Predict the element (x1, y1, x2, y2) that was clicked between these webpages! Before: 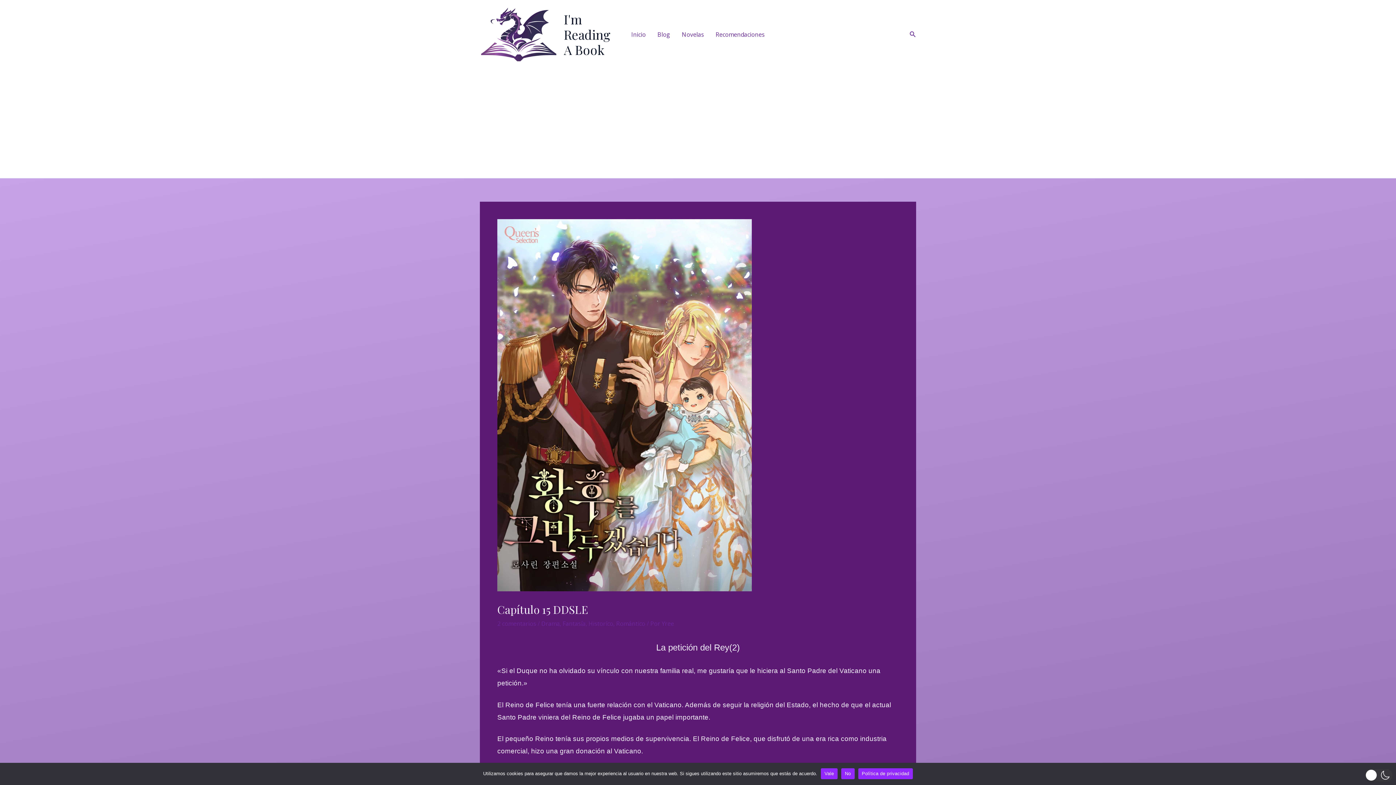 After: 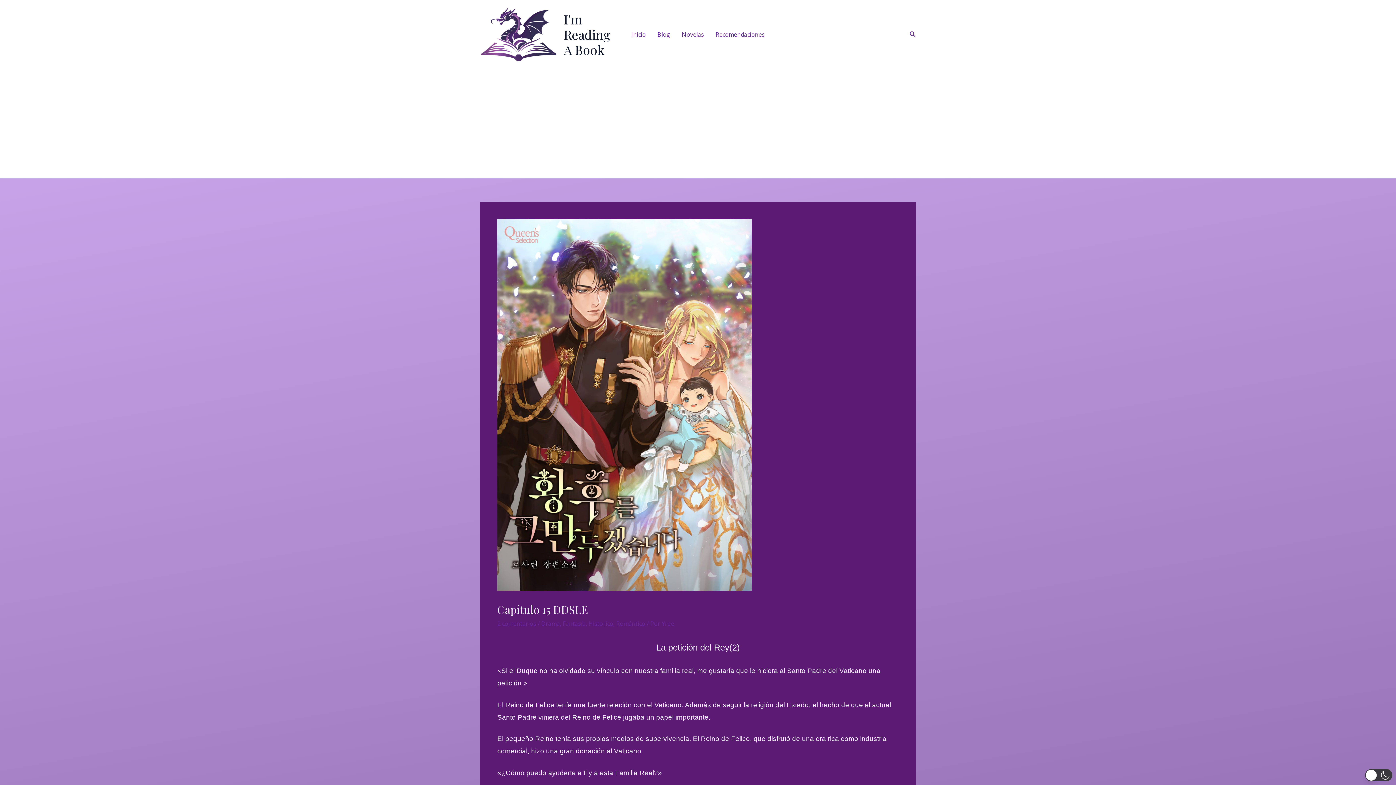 Action: label: Vale bbox: (821, 768, 837, 779)